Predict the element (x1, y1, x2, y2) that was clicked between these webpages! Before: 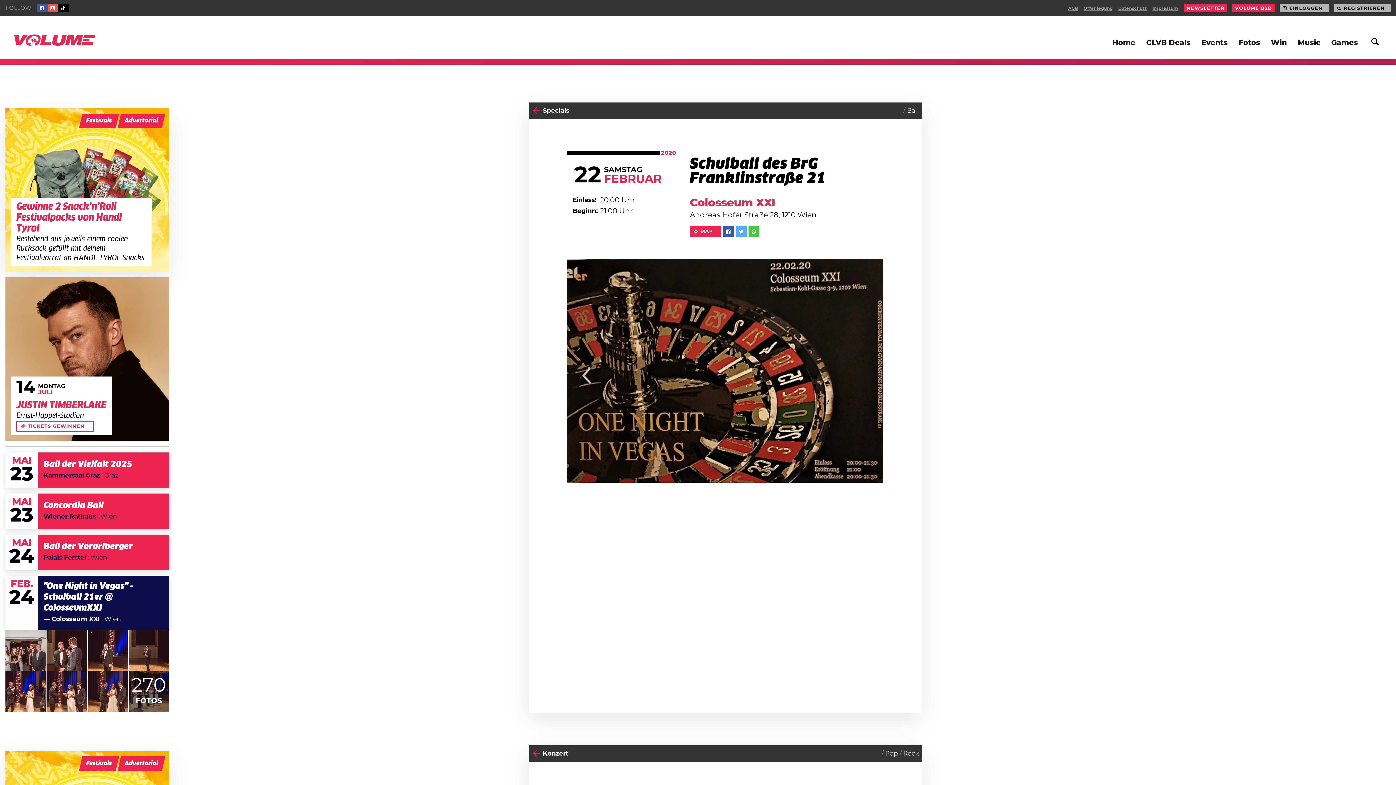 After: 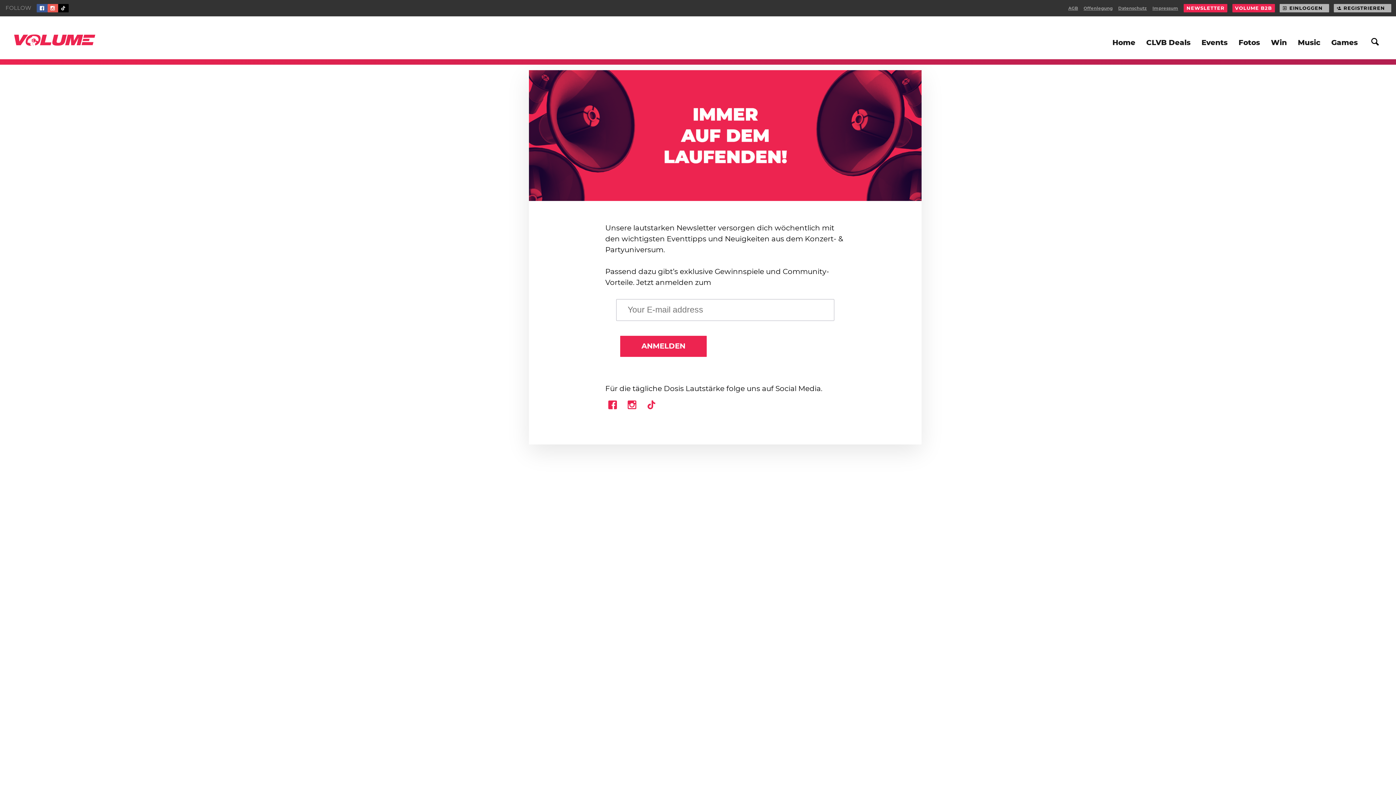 Action: label: NEWSLETTER bbox: (1184, 4, 1227, 12)